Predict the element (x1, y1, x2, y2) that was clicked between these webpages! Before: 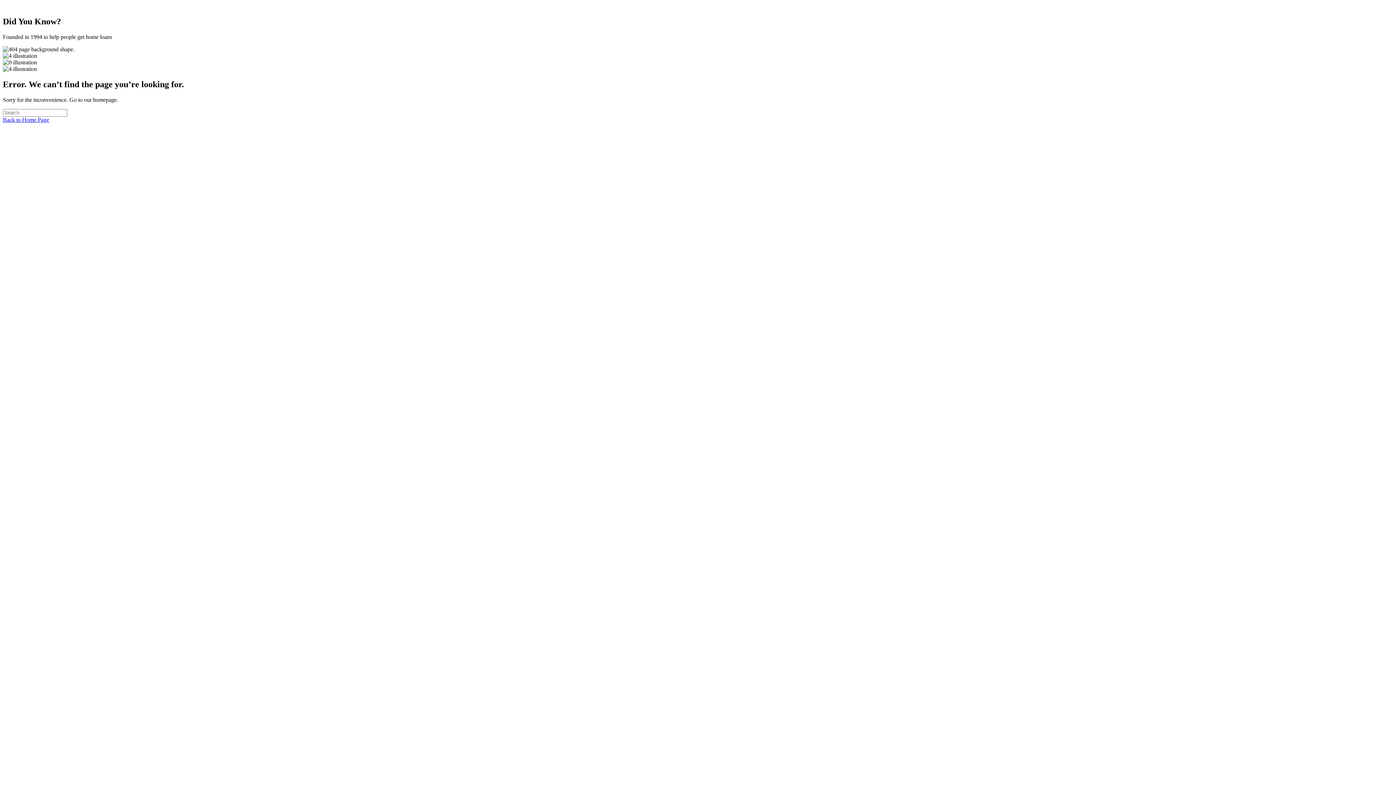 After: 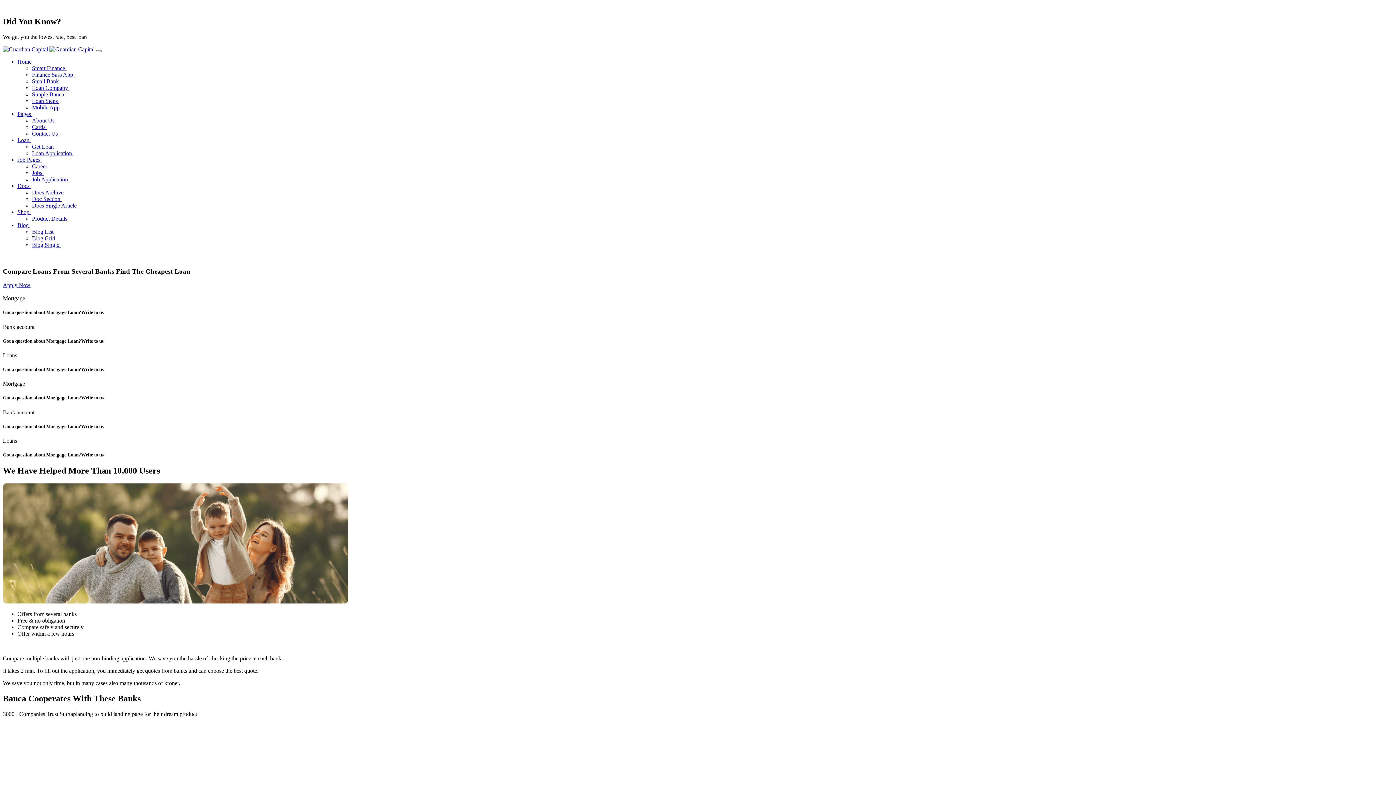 Action: label: Back to Home Page bbox: (2, 116, 49, 122)